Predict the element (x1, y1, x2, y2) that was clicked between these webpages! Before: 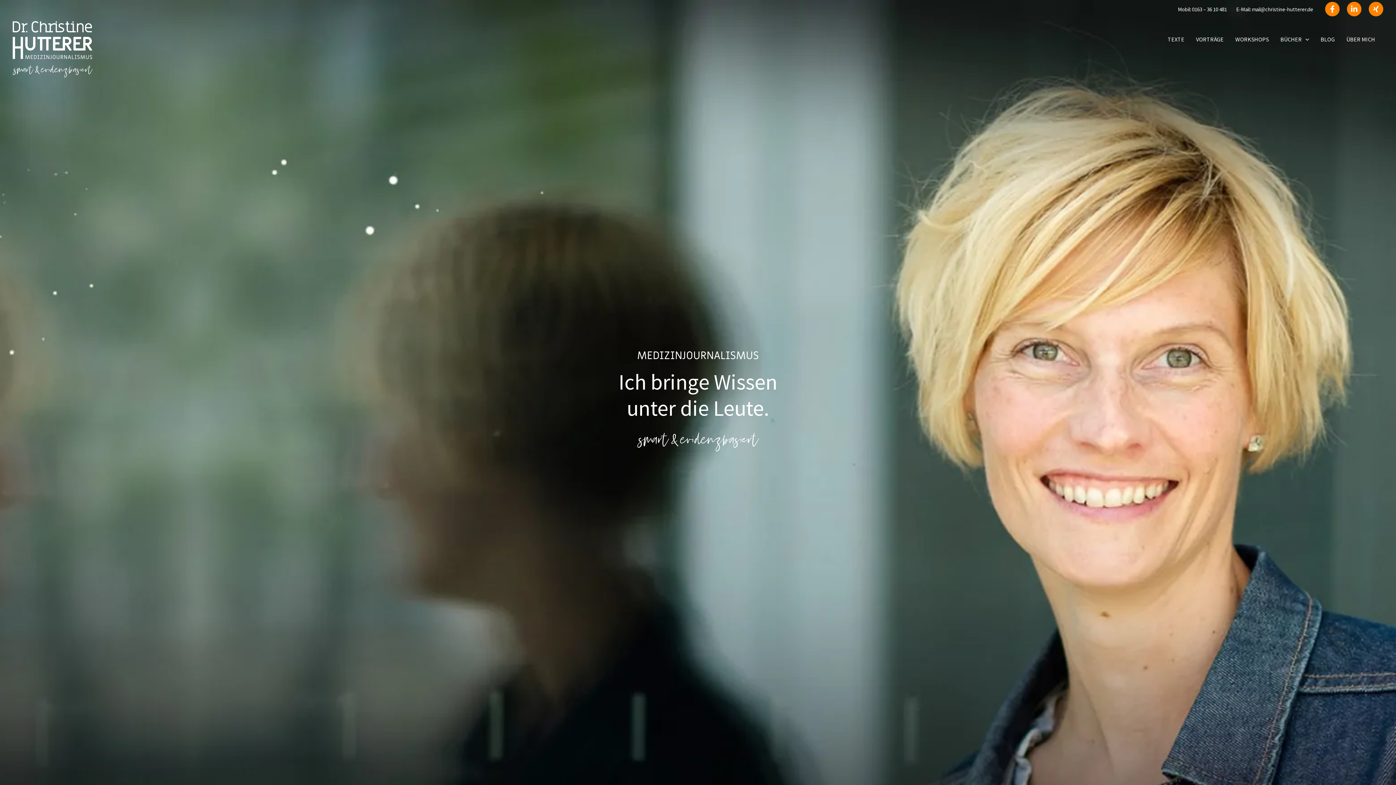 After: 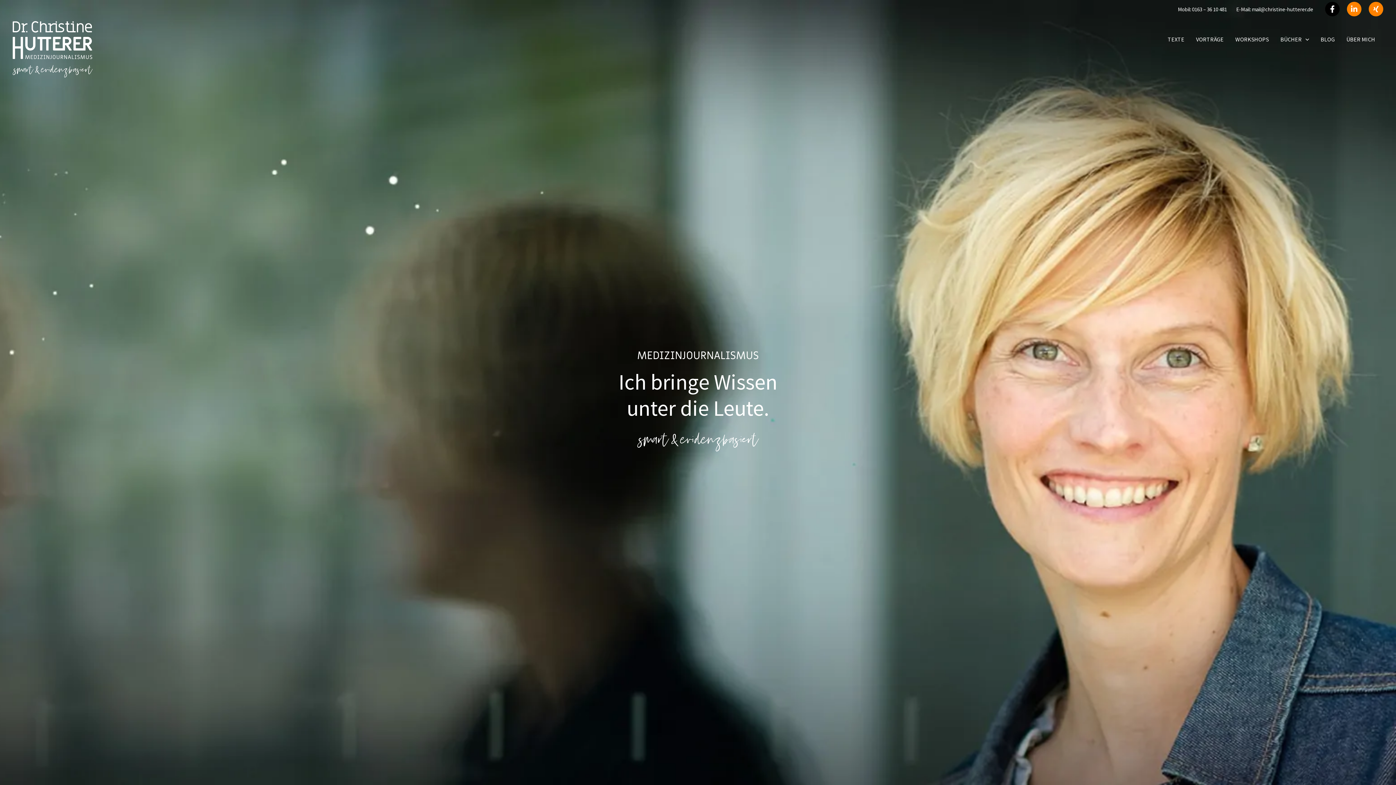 Action: label: Facebook bbox: (1325, 1, 1340, 16)